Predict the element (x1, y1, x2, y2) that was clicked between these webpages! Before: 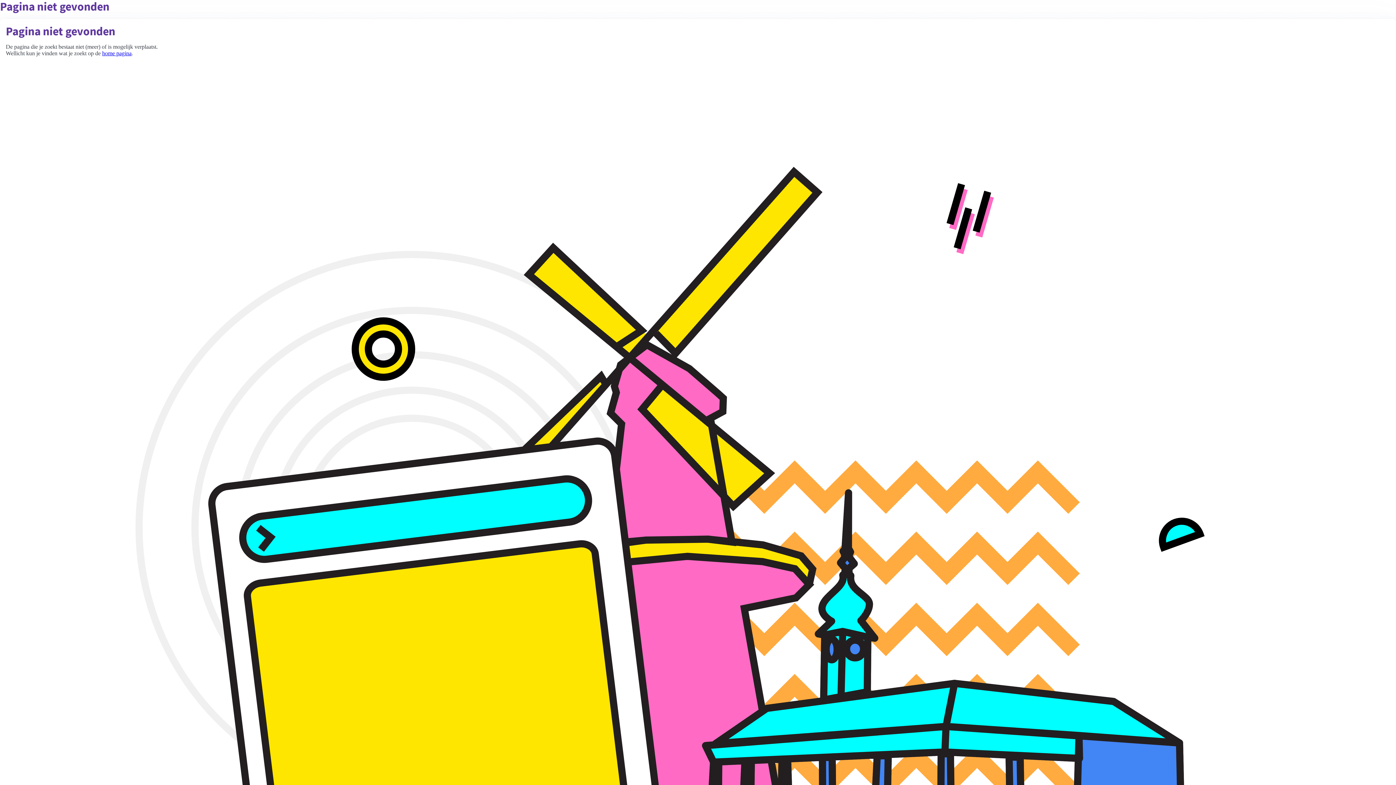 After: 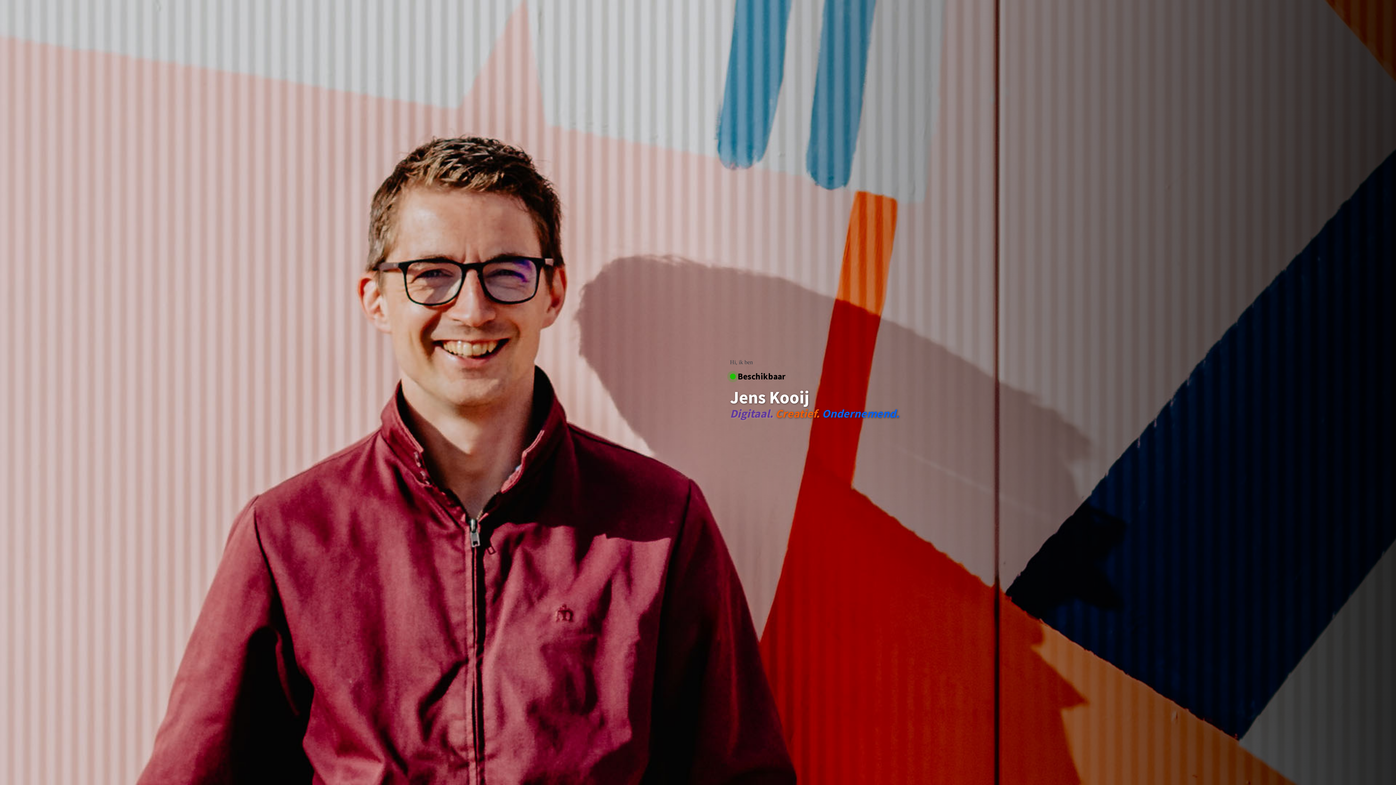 Action: bbox: (102, 50, 131, 56) label: home pagina